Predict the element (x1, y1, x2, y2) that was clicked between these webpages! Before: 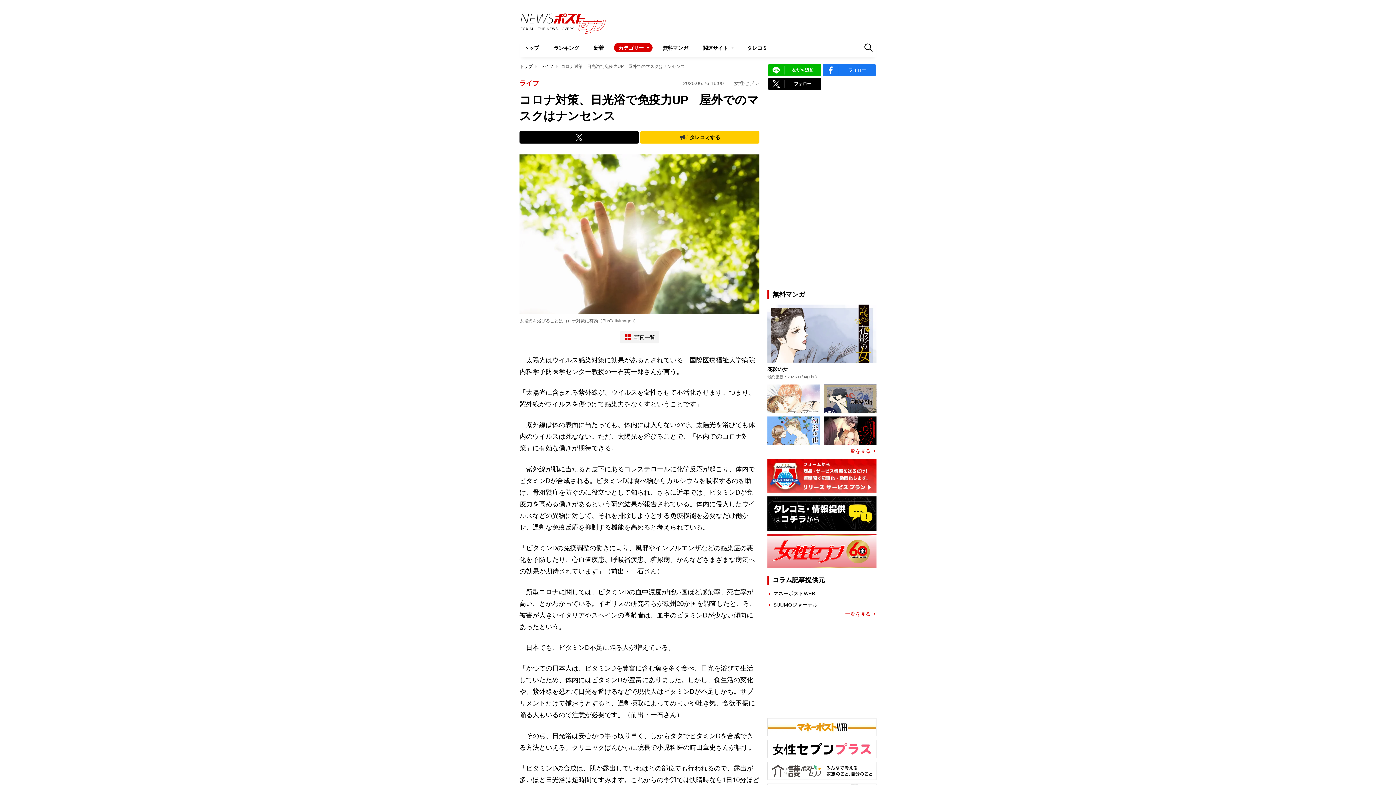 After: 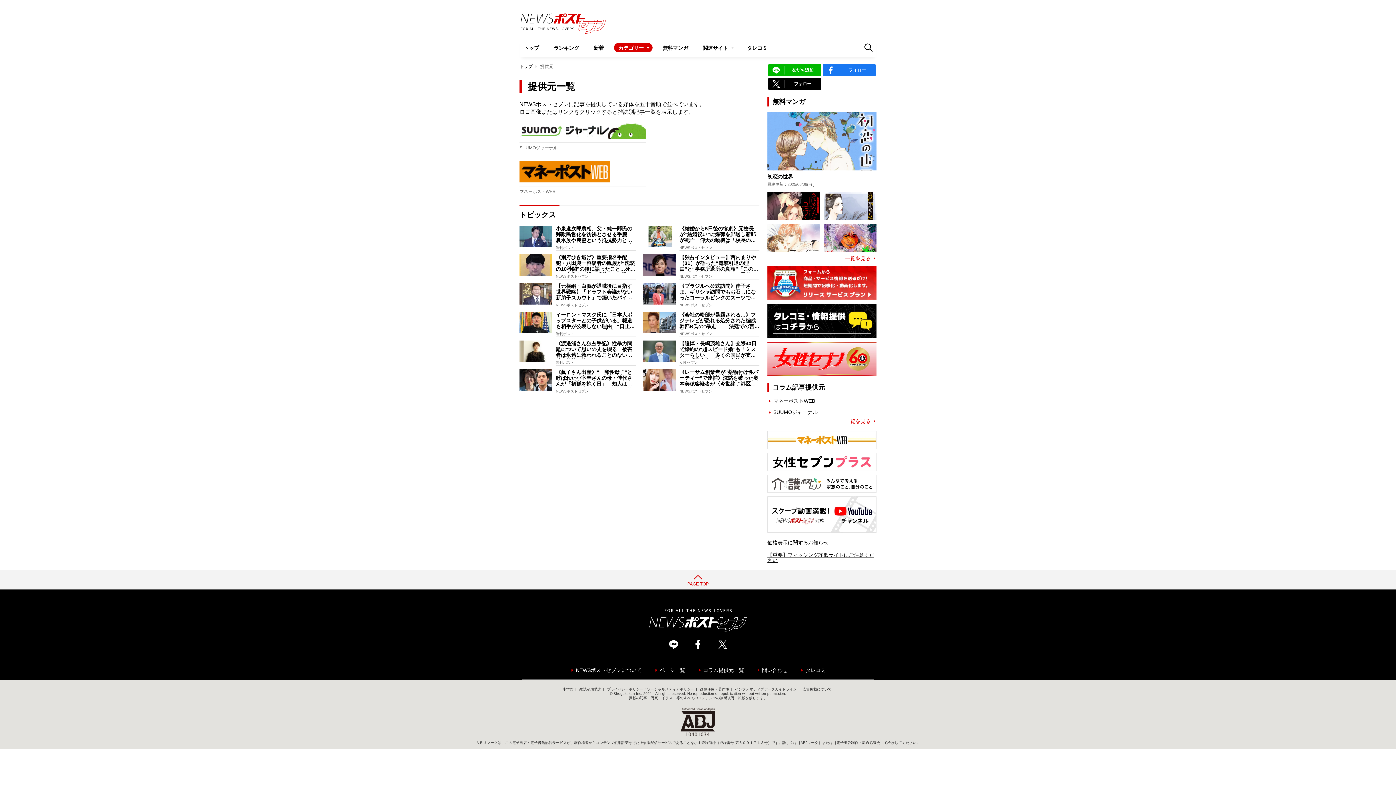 Action: bbox: (845, 611, 876, 616) label: 一覧を見る